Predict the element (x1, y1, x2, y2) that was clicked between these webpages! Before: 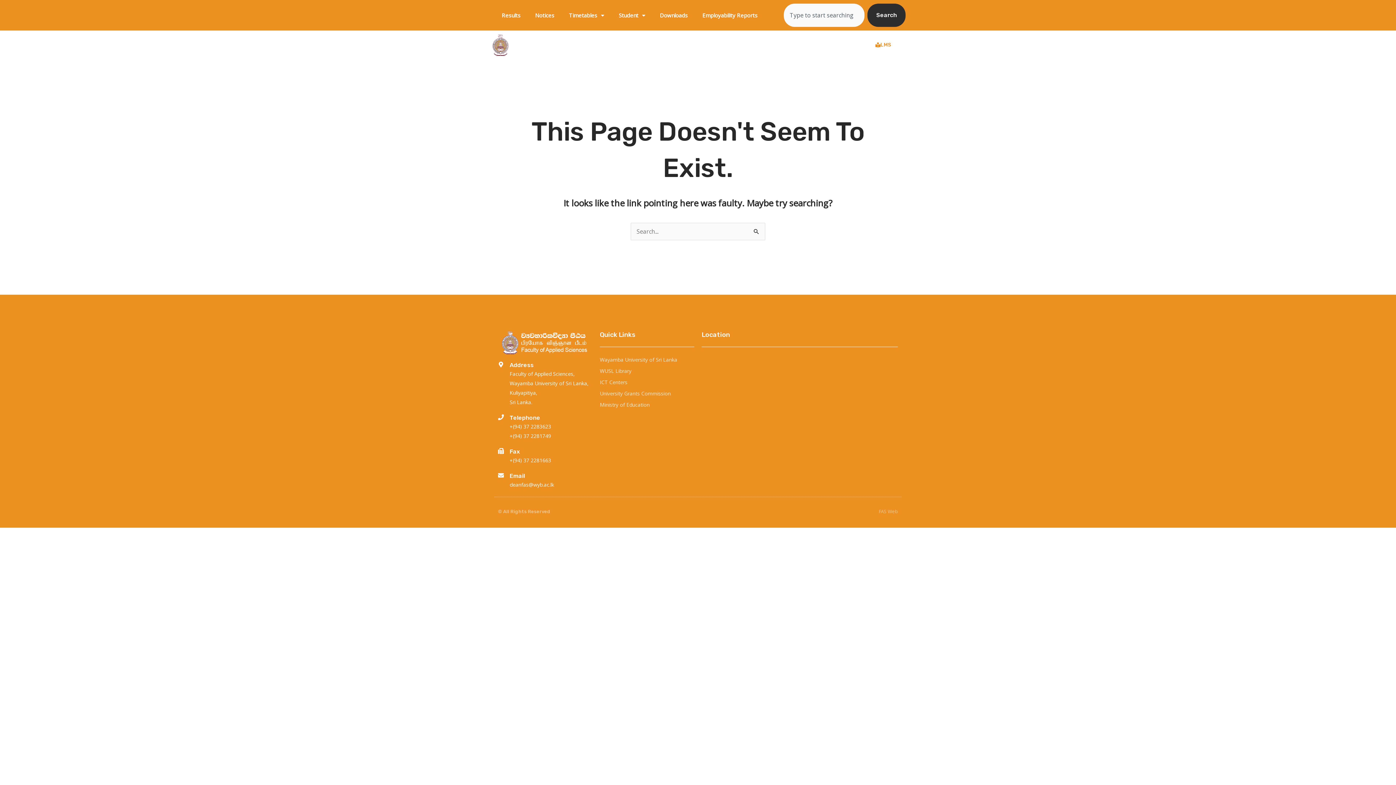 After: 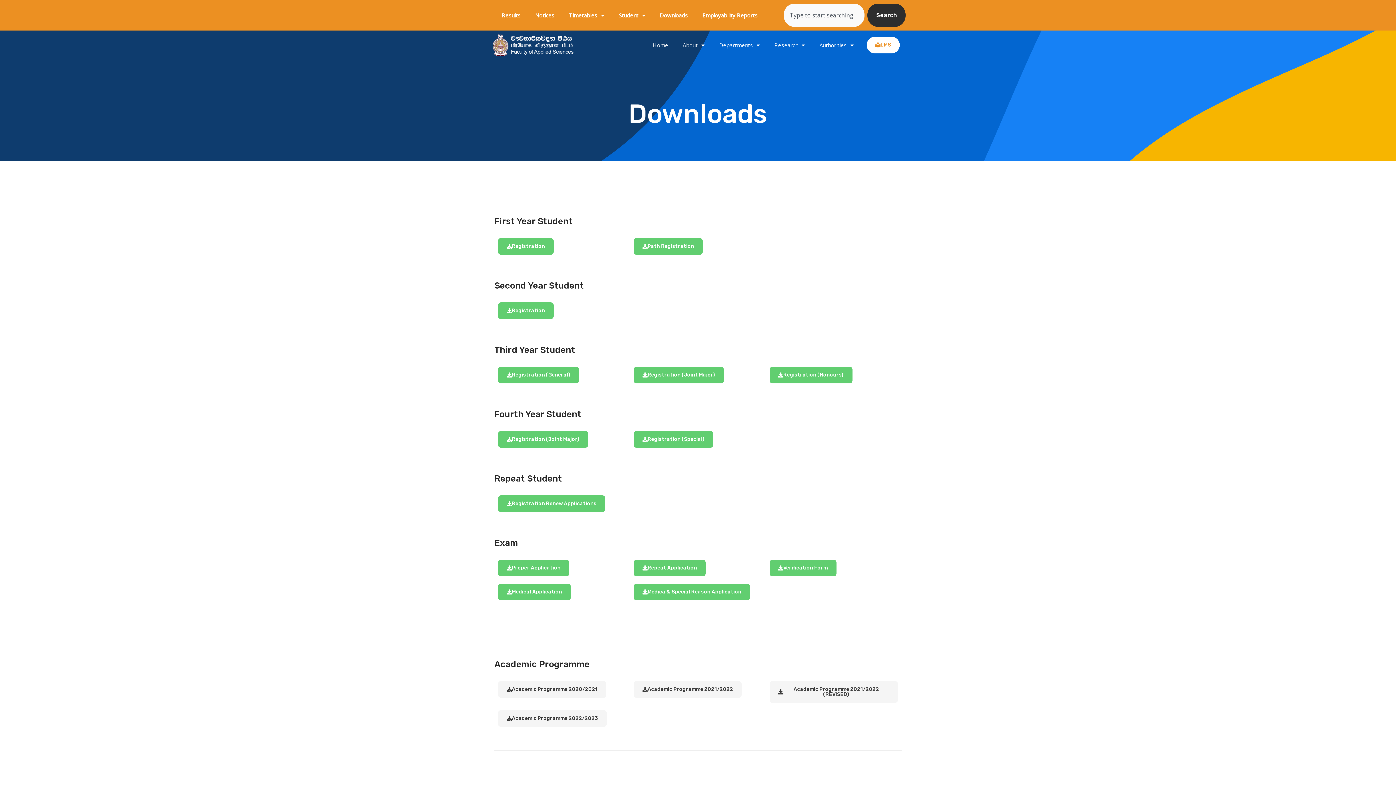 Action: bbox: (652, 6, 695, 23) label: Downloads